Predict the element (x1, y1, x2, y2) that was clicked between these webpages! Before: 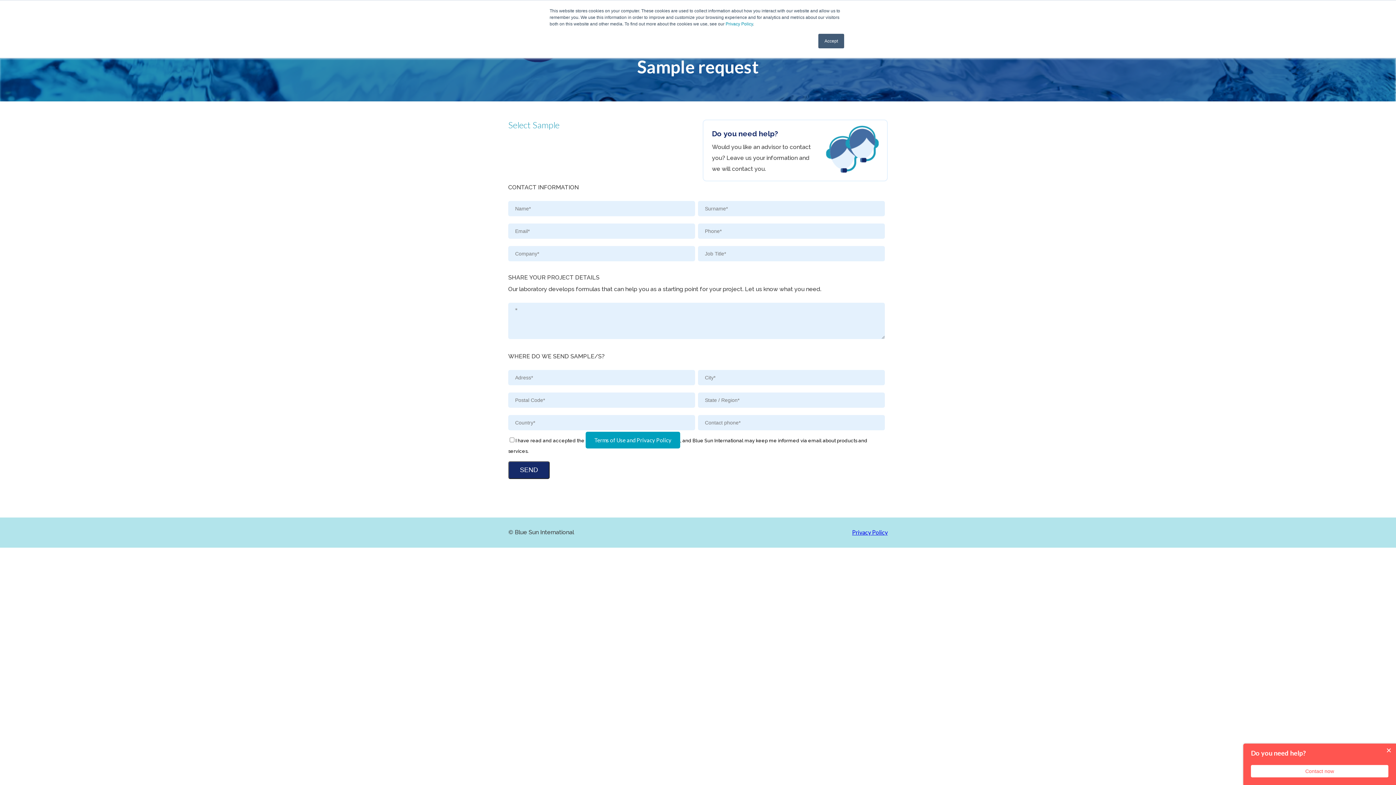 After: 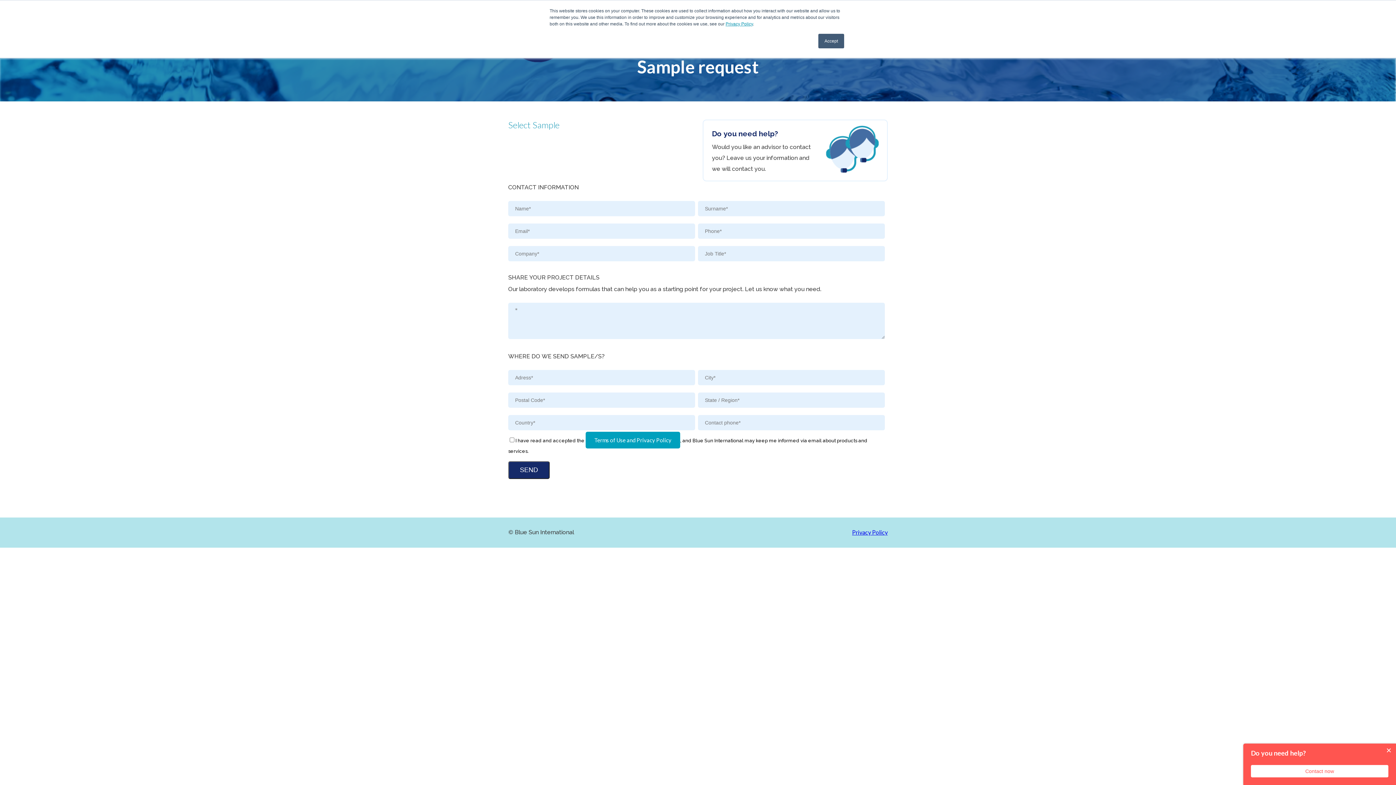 Action: label: Privacy Policy bbox: (725, 21, 753, 26)